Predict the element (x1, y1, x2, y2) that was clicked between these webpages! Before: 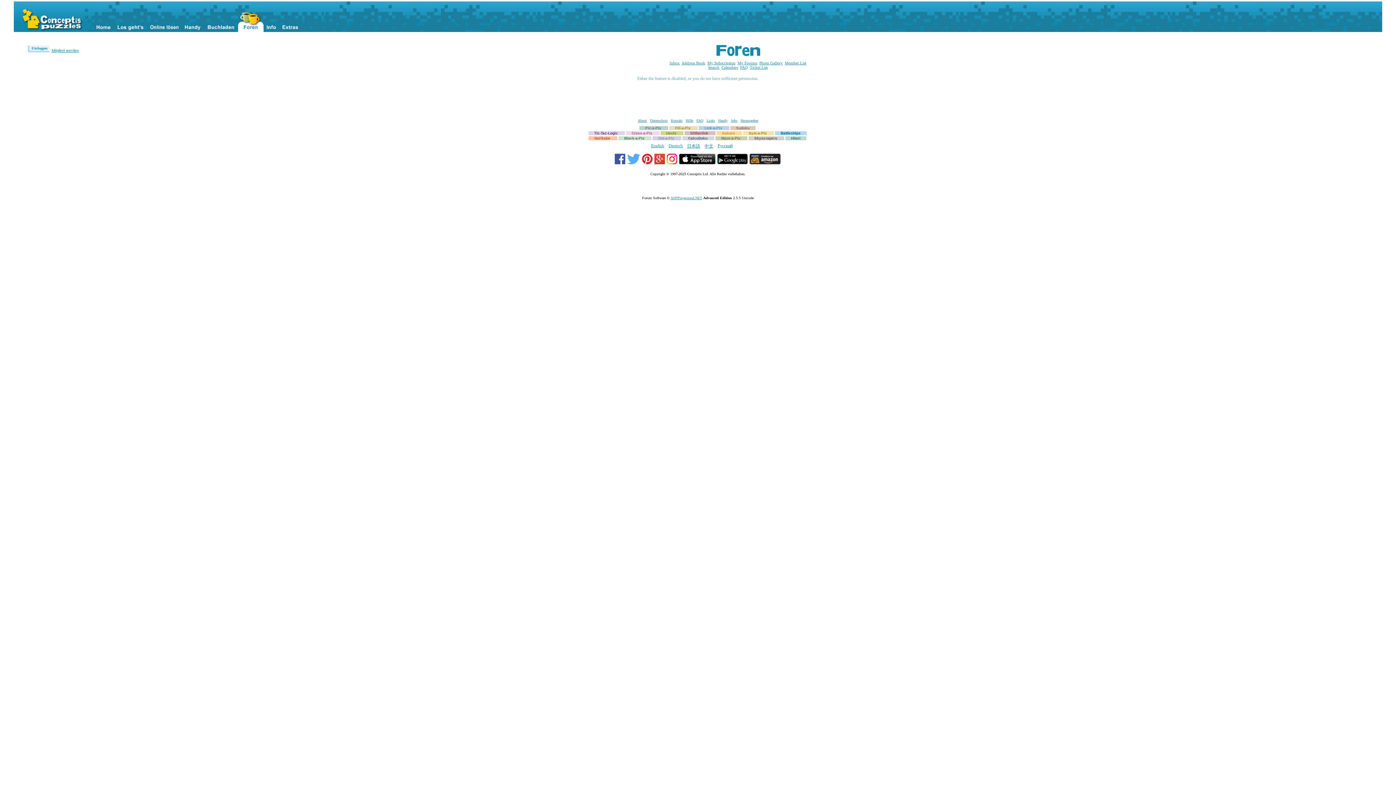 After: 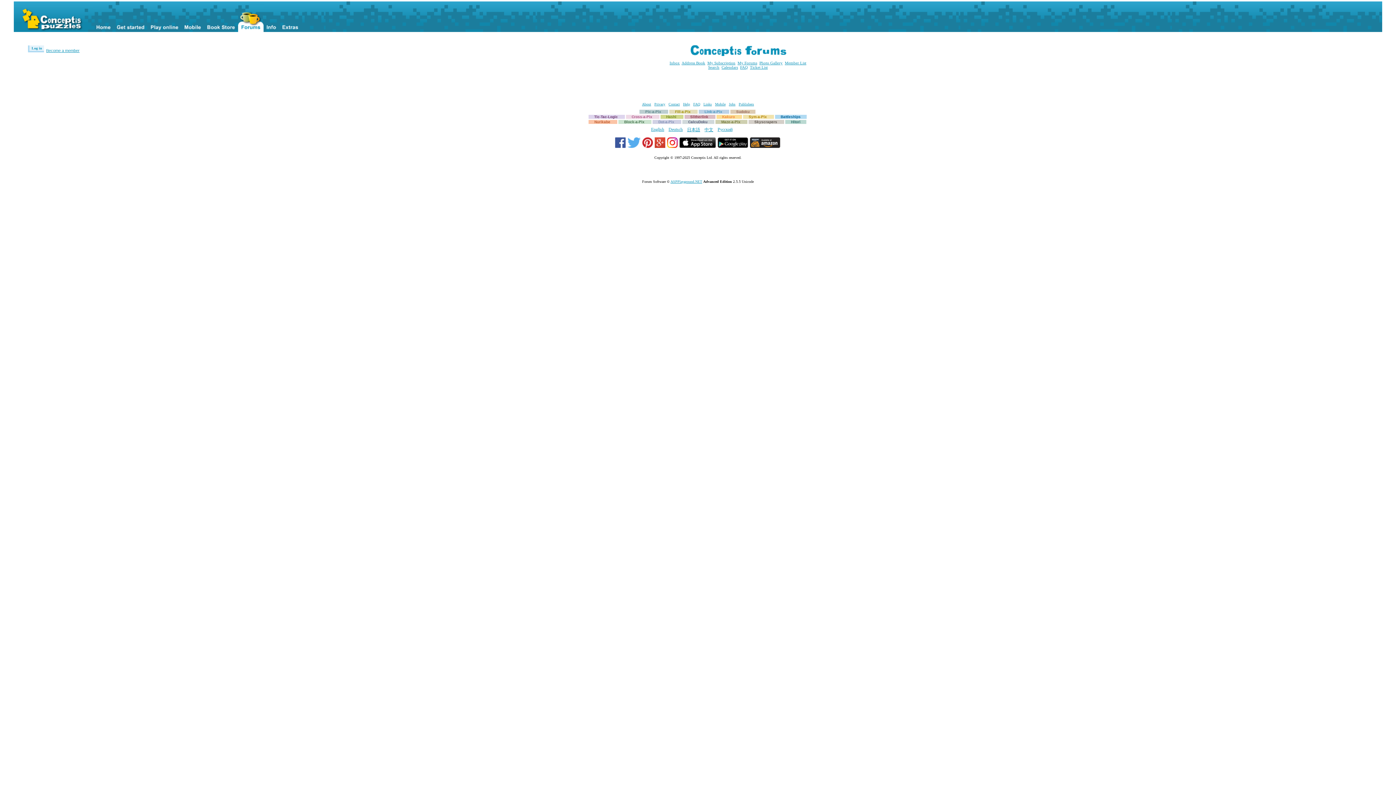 Action: bbox: (737, 60, 757, 65) label: My Forums